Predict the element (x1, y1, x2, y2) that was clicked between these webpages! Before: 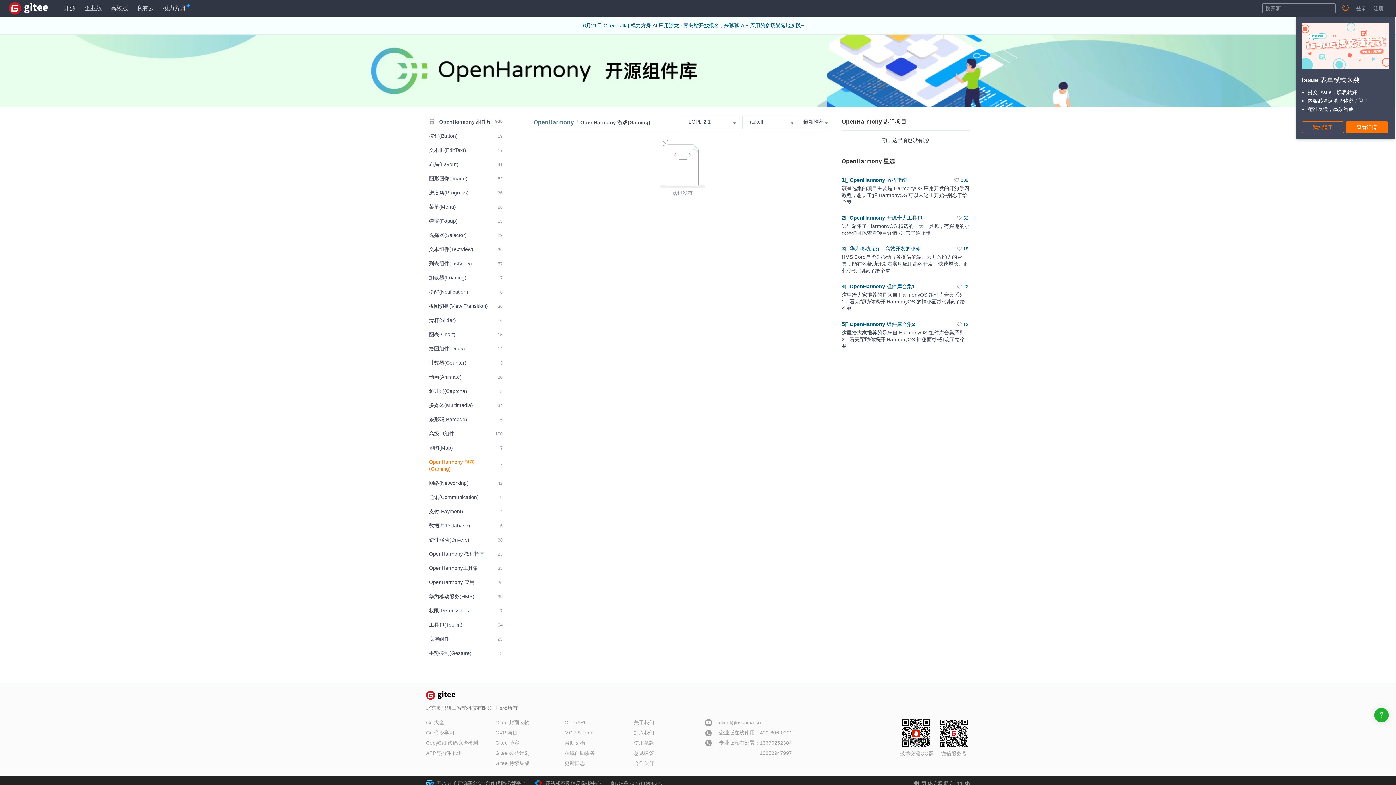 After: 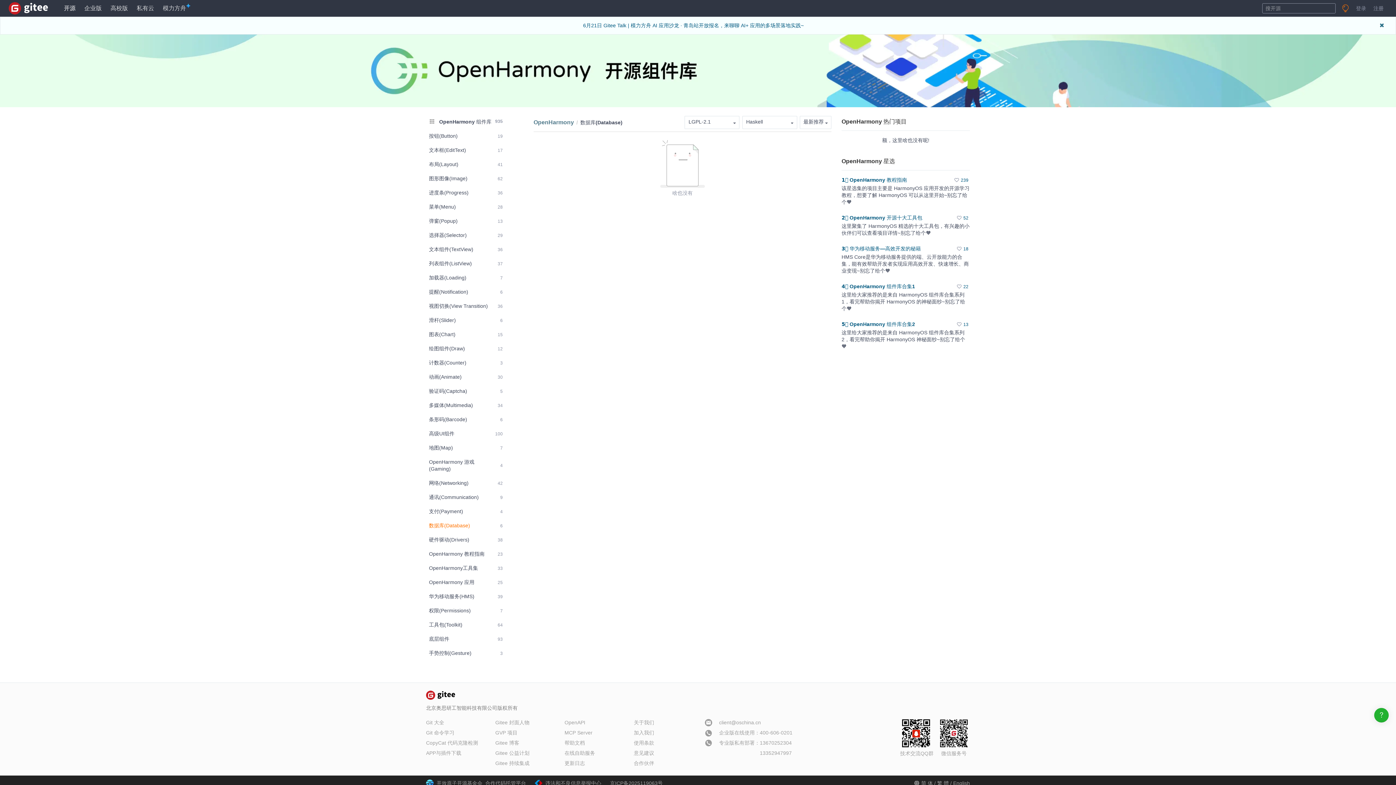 Action: label: 数据库(Database)
6 bbox: (426, 519, 505, 532)